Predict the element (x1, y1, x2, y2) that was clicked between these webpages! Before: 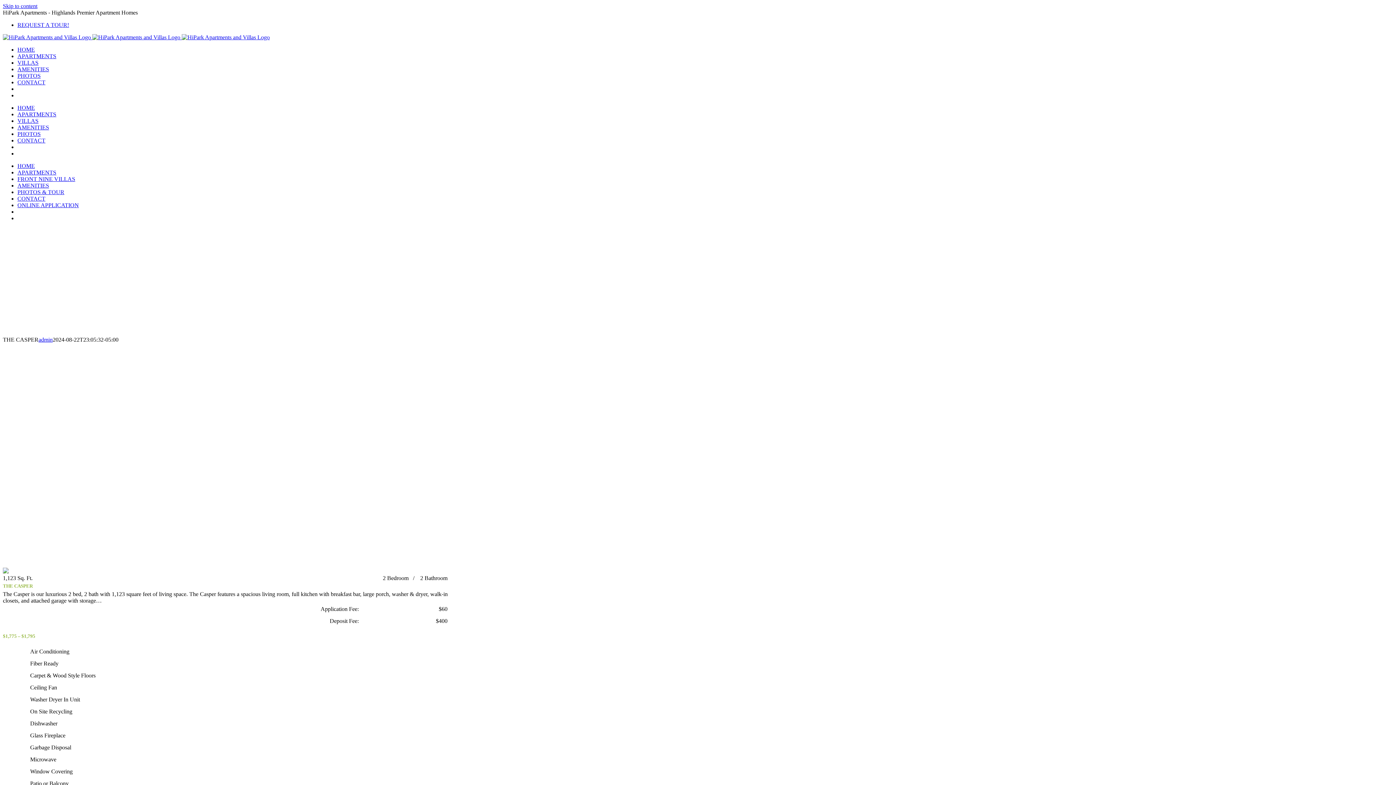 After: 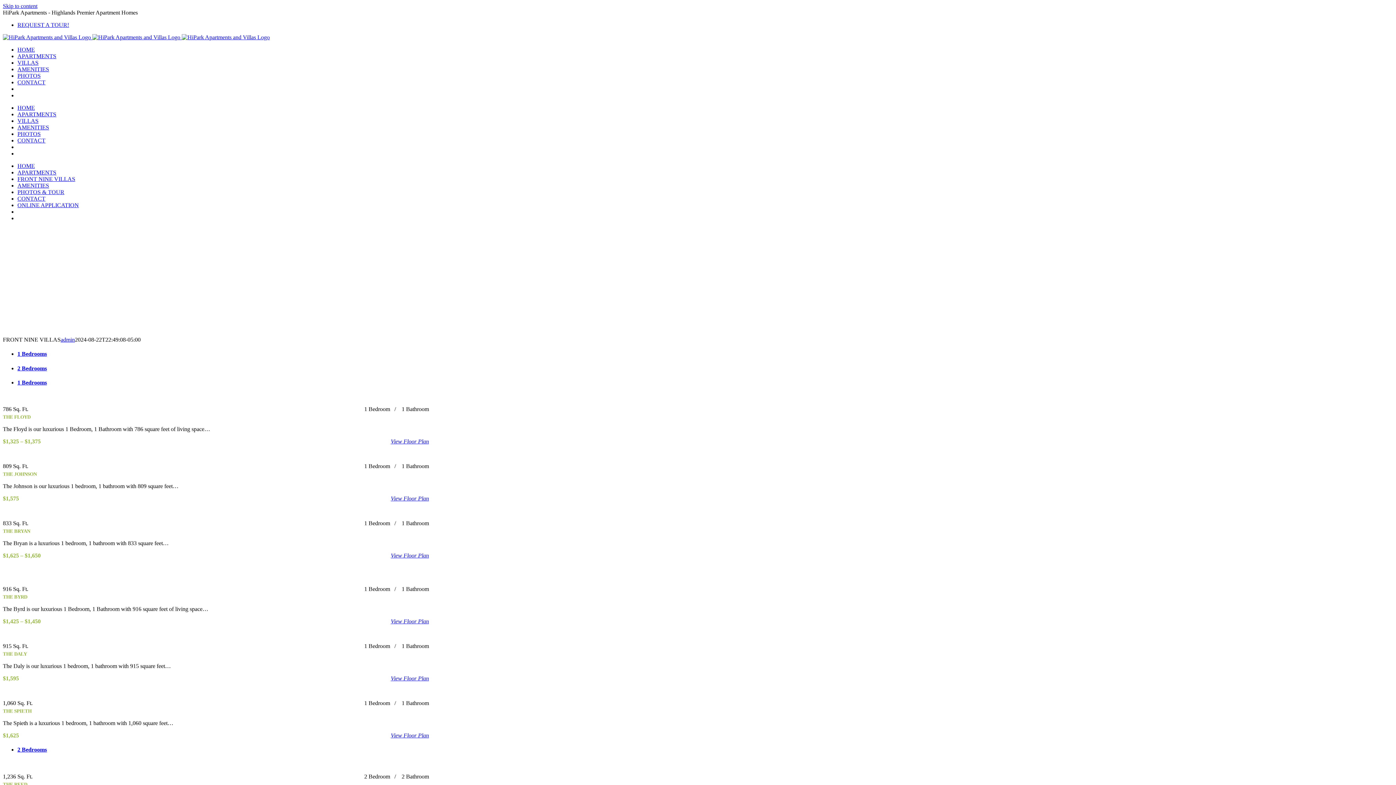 Action: label: VILLAS bbox: (17, 59, 38, 65)